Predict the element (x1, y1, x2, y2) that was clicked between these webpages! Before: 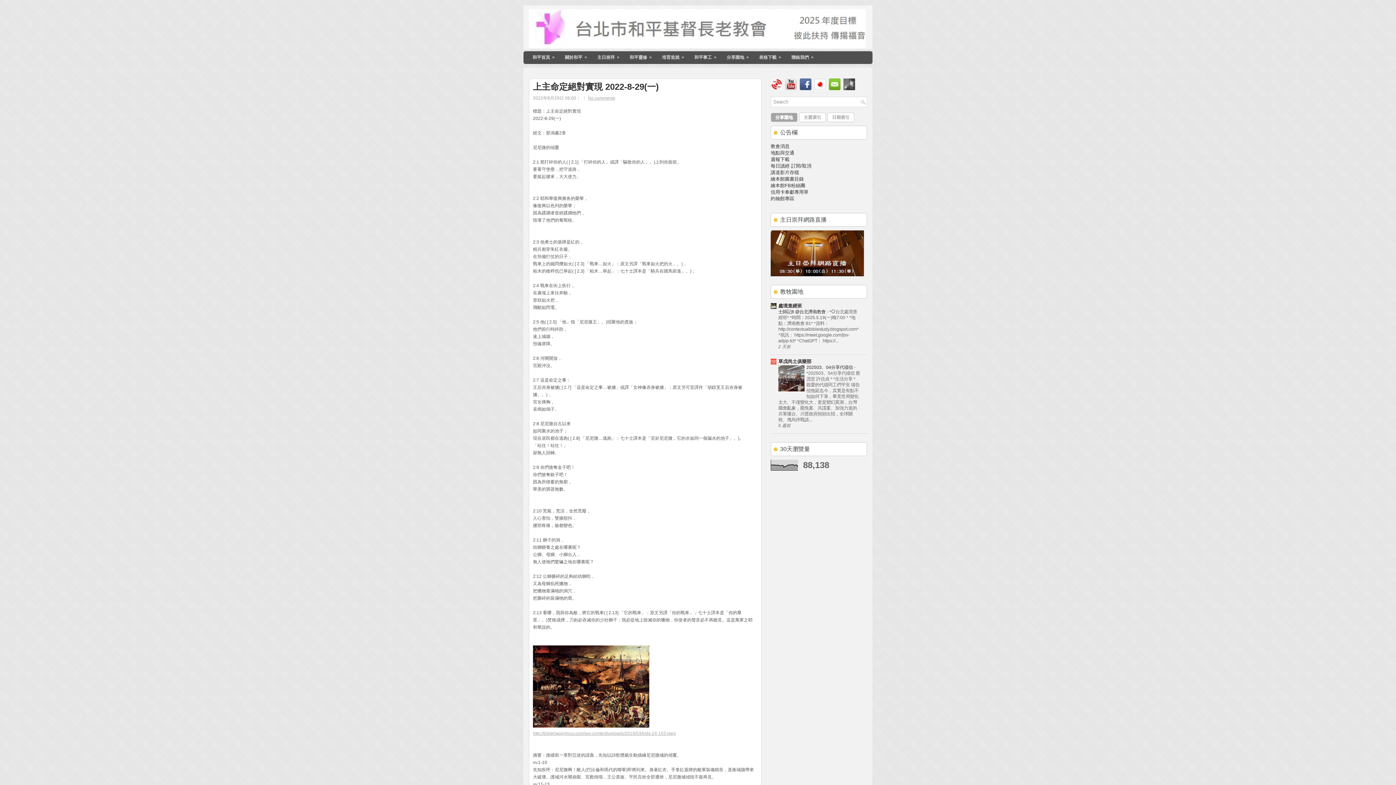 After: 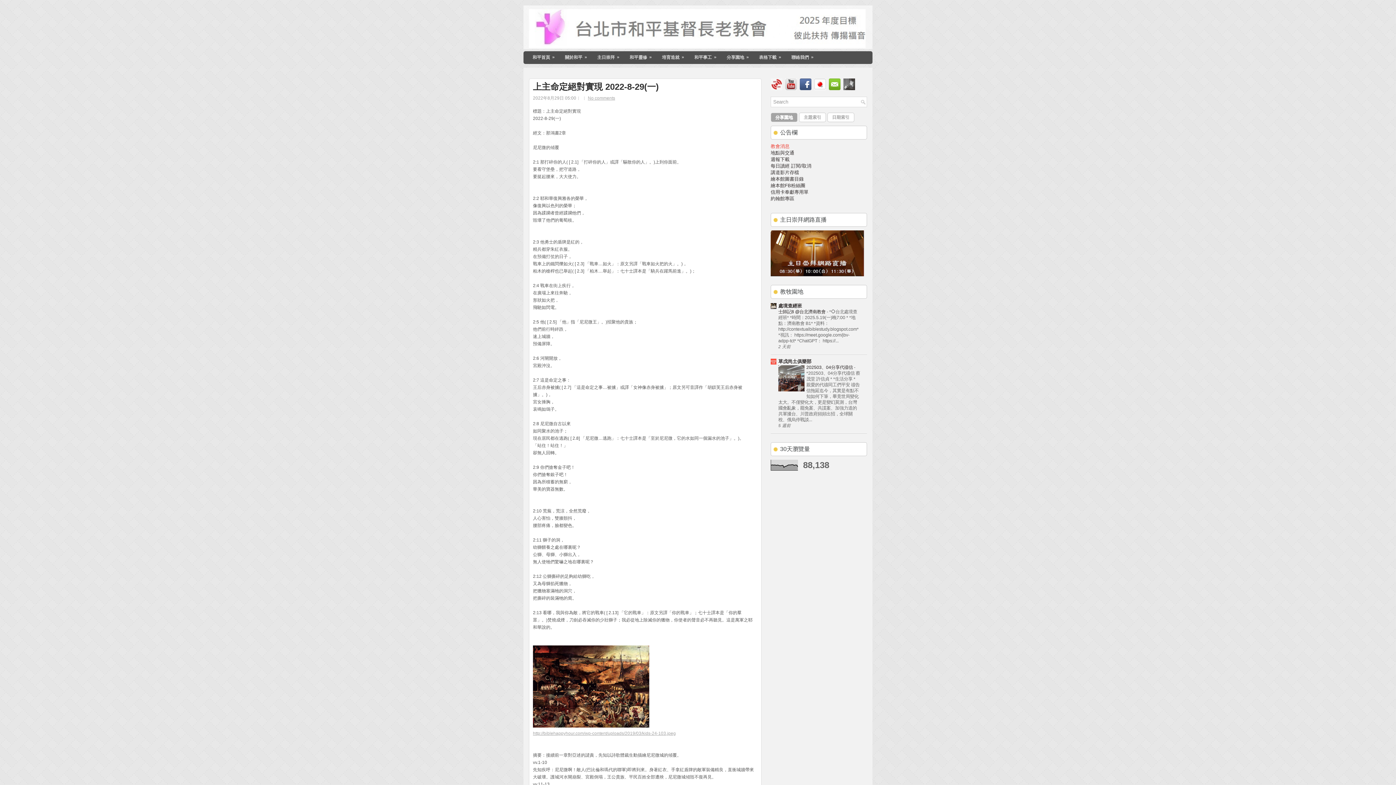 Action: bbox: (770, 143, 789, 149) label: 教會消息